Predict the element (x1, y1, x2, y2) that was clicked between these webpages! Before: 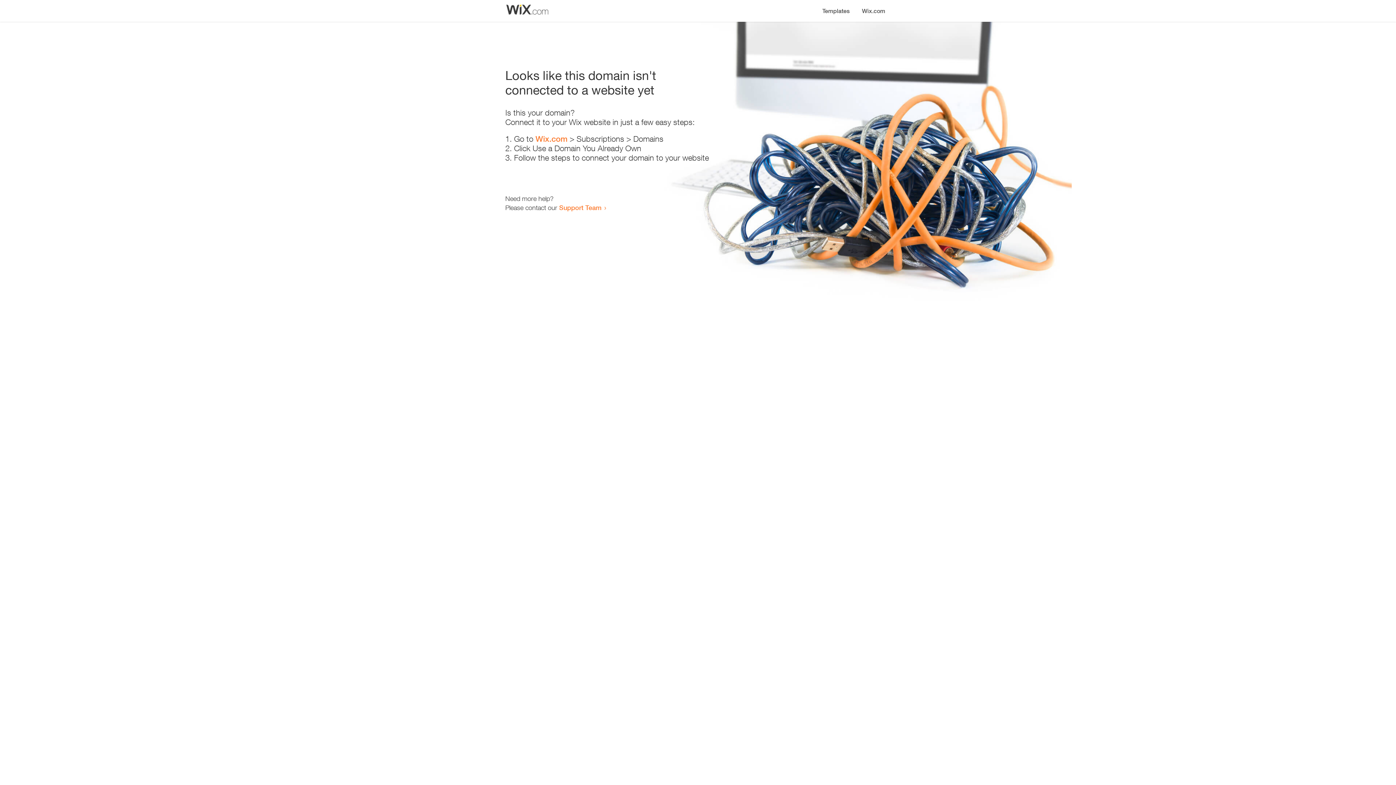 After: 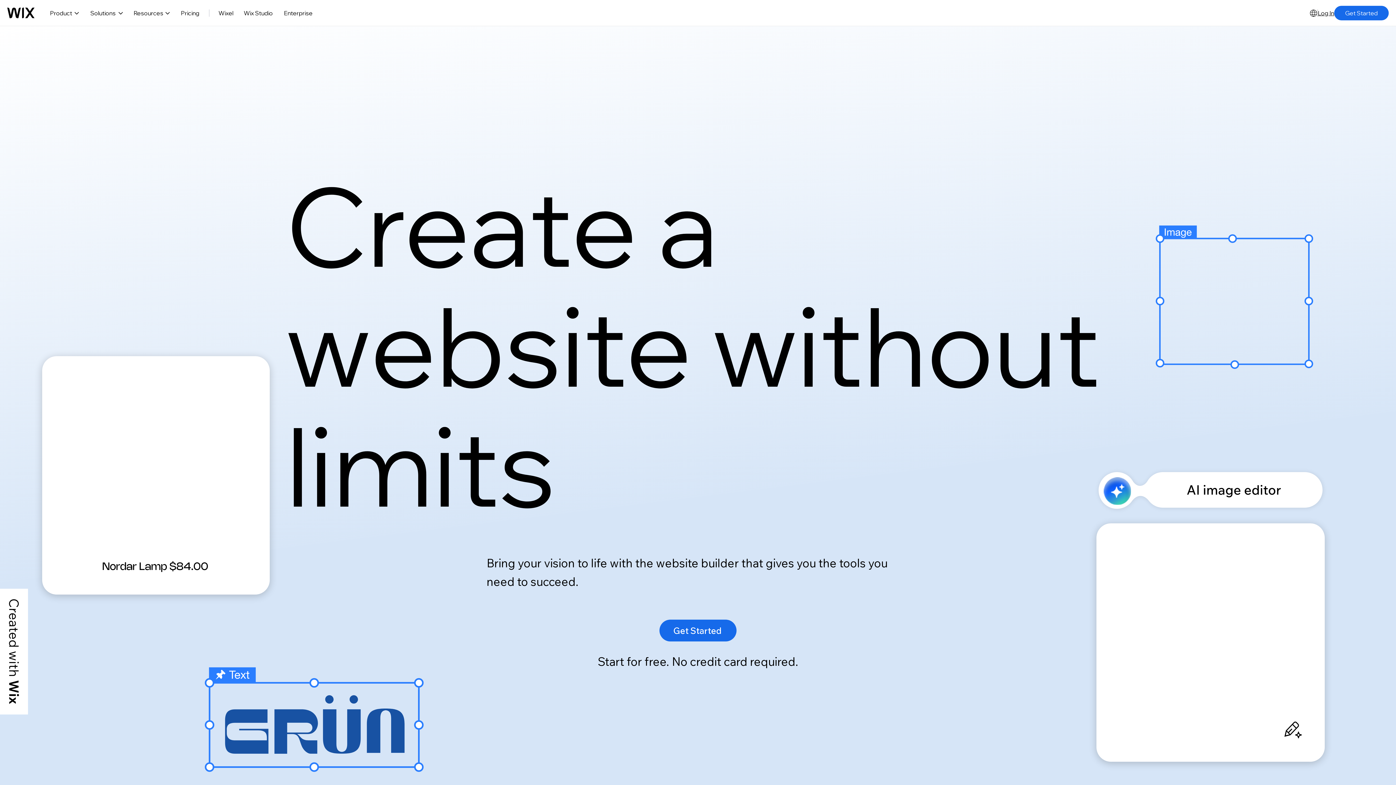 Action: label: Wix.com bbox: (535, 134, 567, 143)